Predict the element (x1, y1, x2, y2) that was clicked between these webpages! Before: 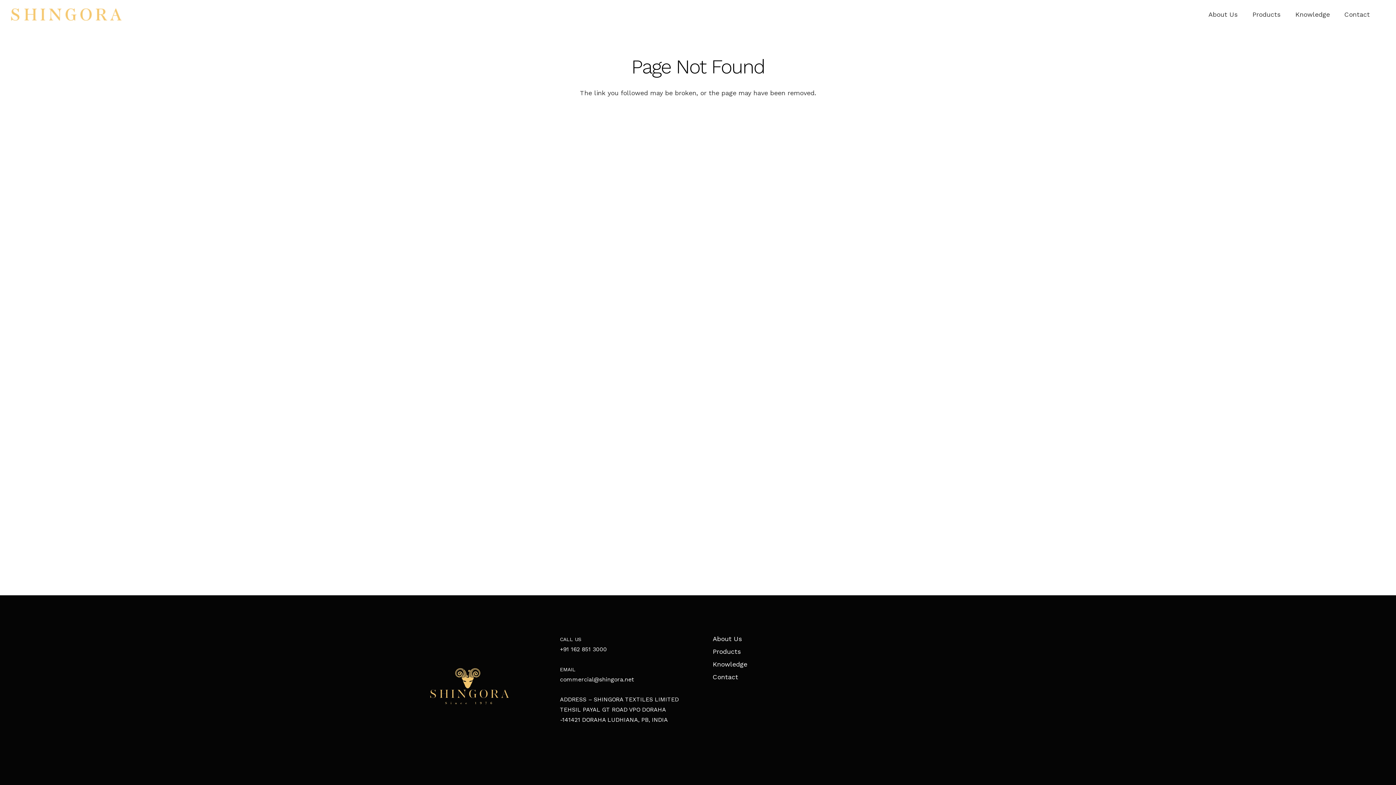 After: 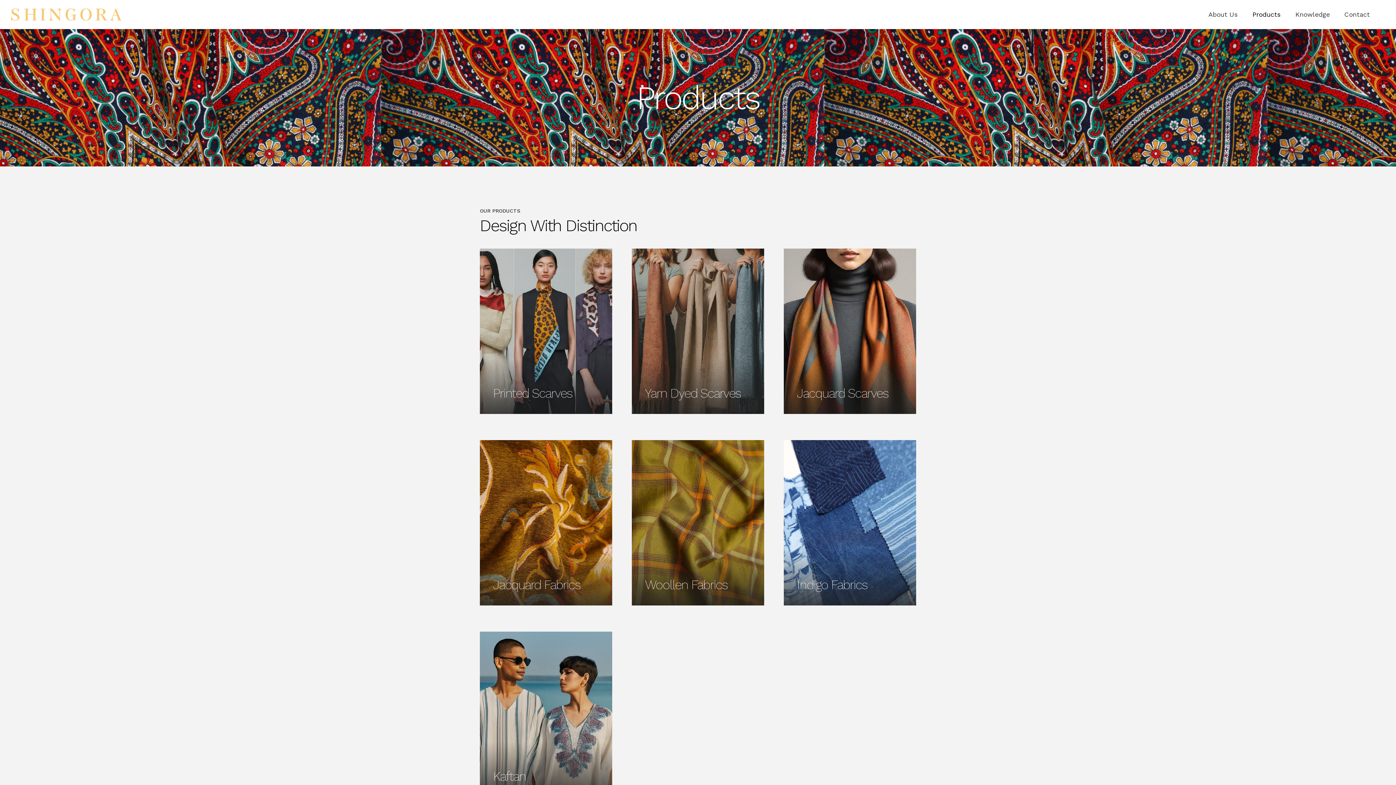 Action: label: Products bbox: (1245, 0, 1288, 29)